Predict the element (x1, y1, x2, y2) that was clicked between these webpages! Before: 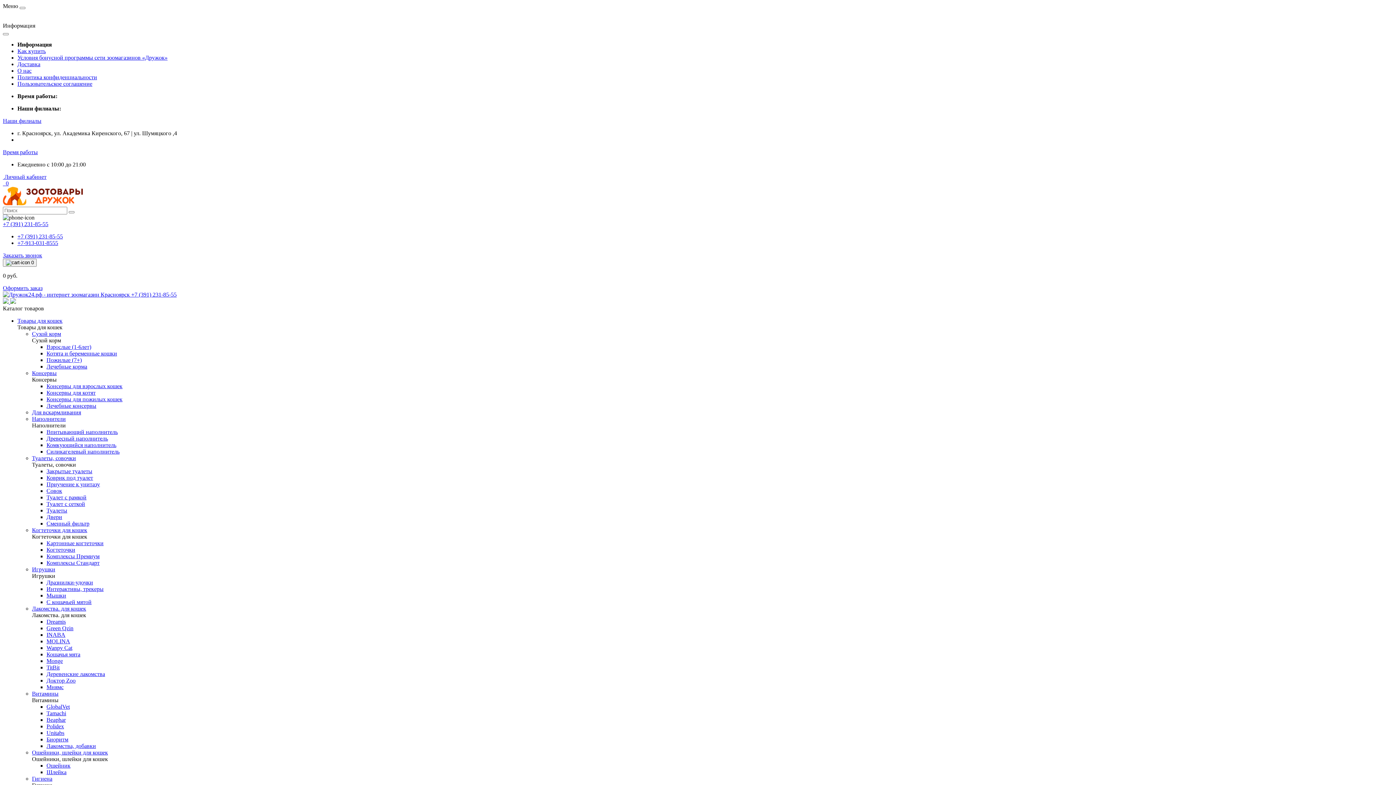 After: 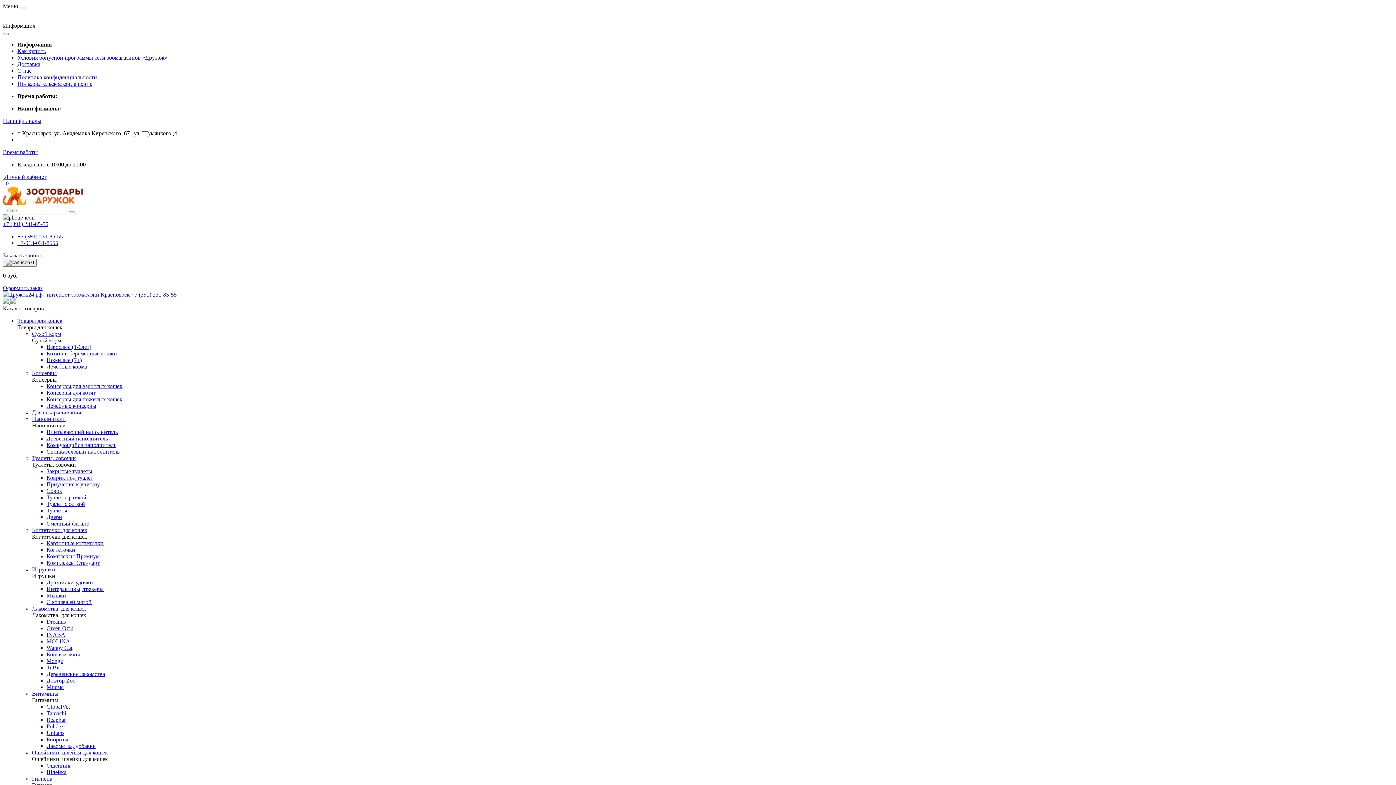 Action: label: +7 (391) 231-85-55 bbox: (17, 233, 62, 239)